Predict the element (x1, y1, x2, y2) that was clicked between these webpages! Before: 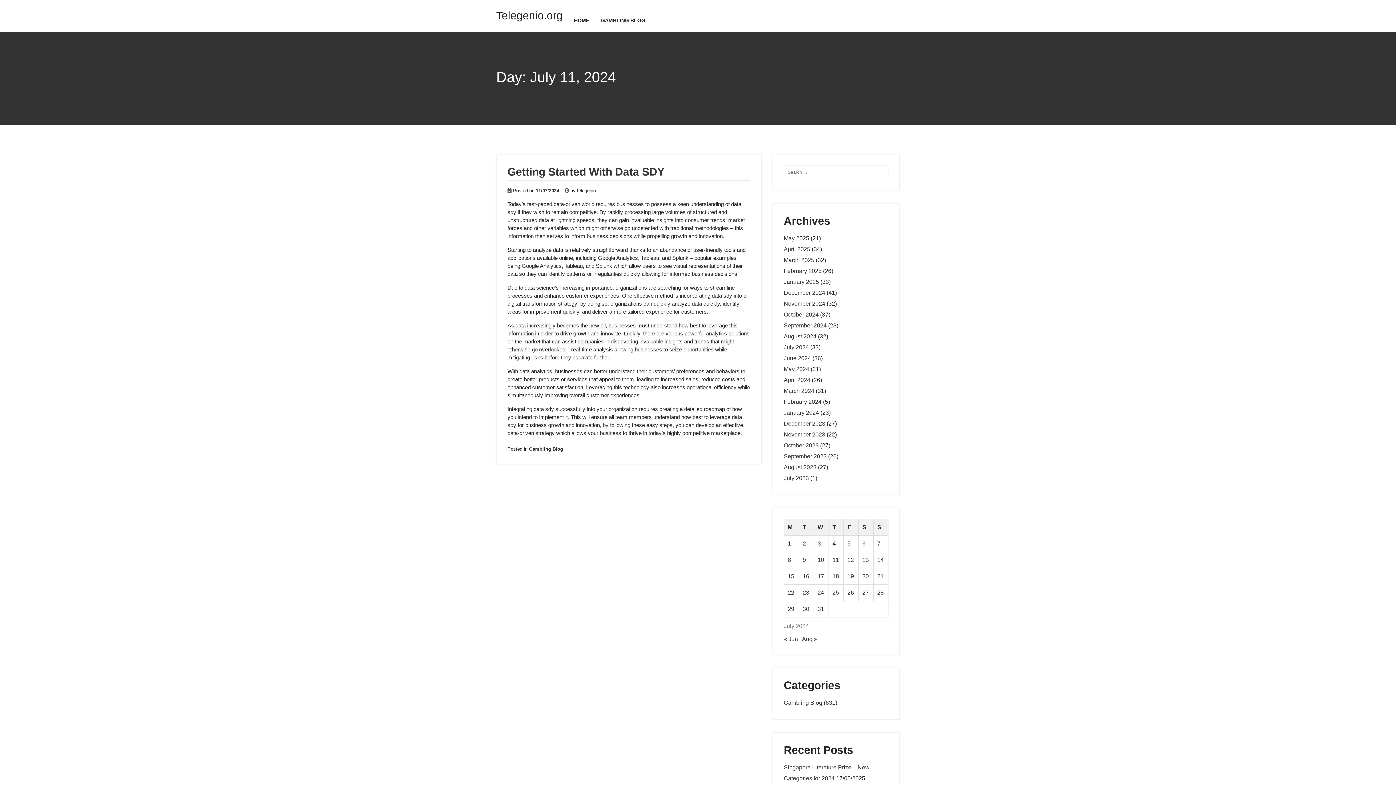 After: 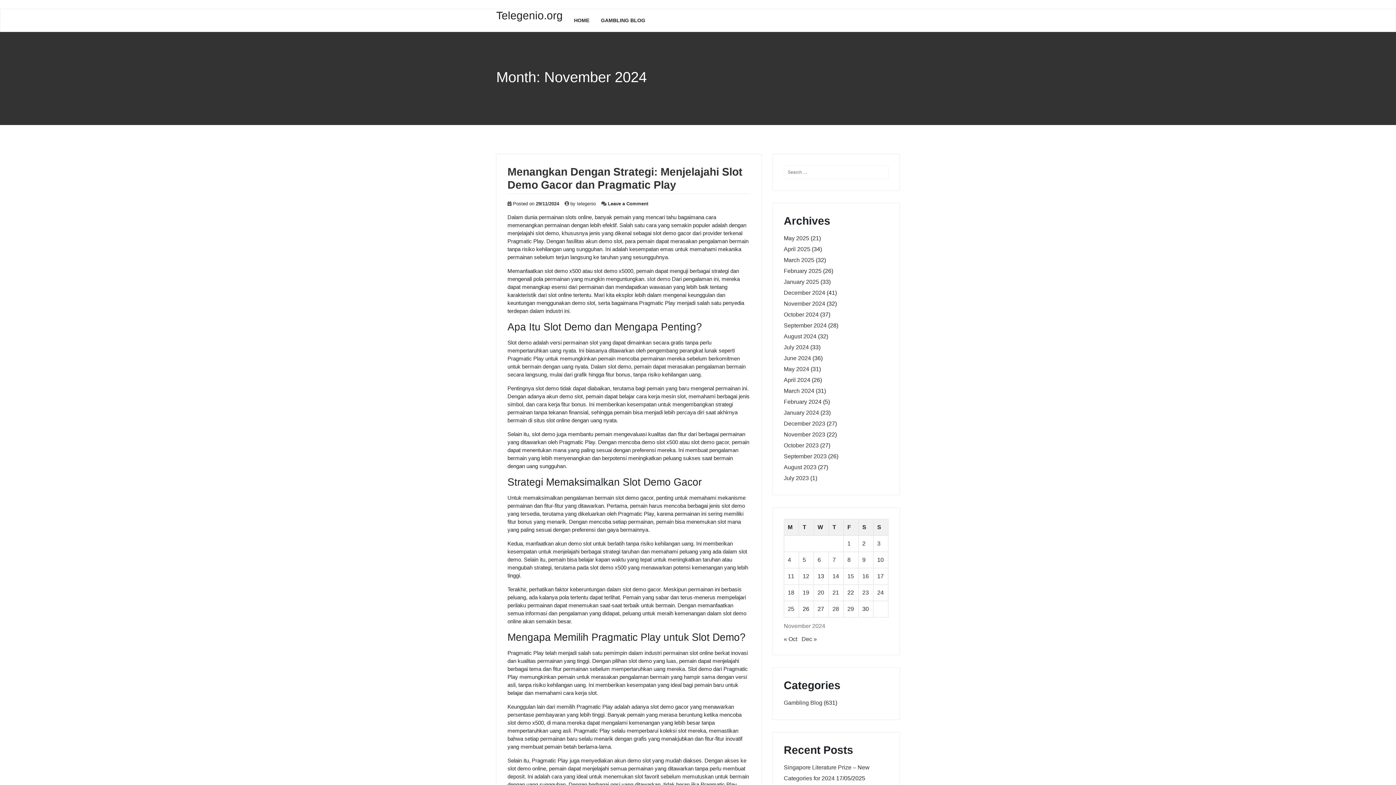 Action: bbox: (784, 300, 825, 306) label: November 2024